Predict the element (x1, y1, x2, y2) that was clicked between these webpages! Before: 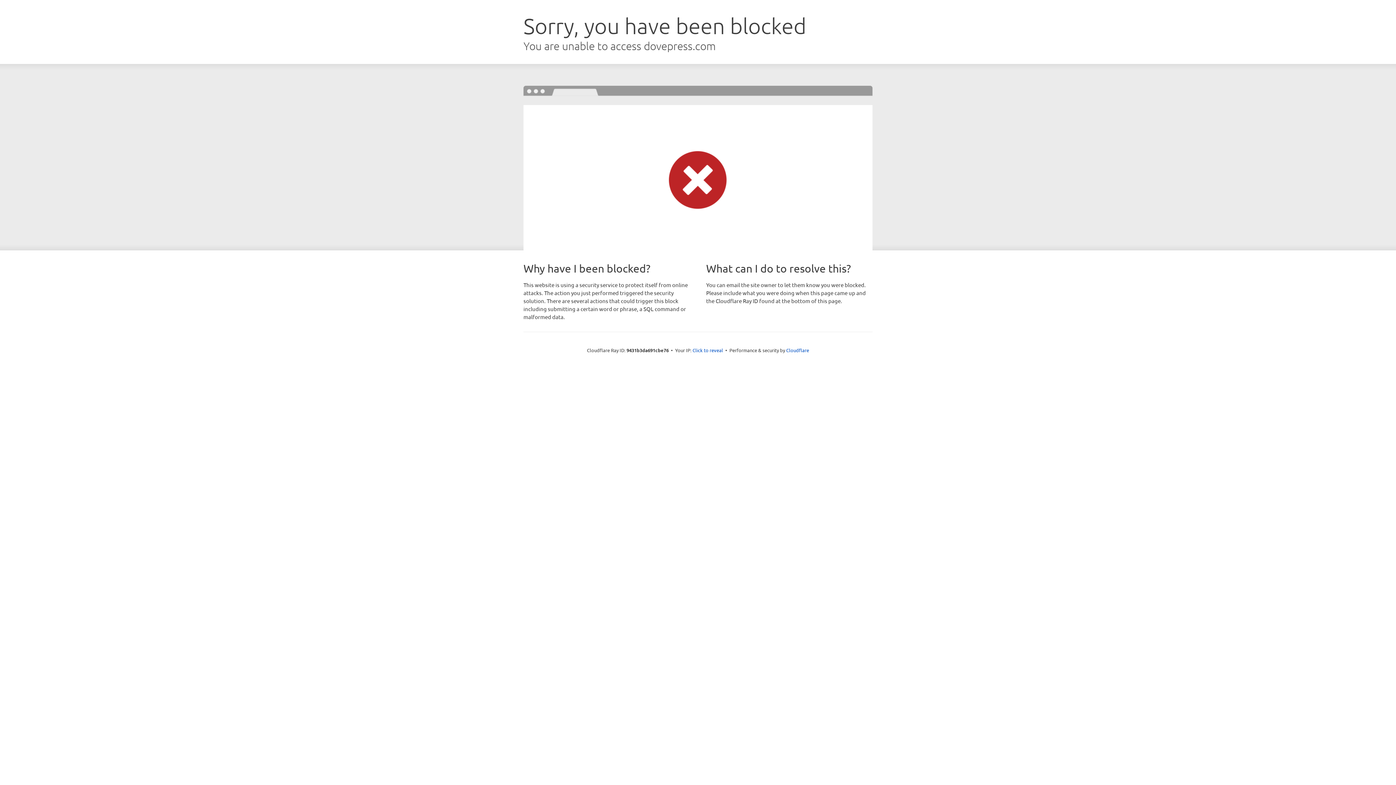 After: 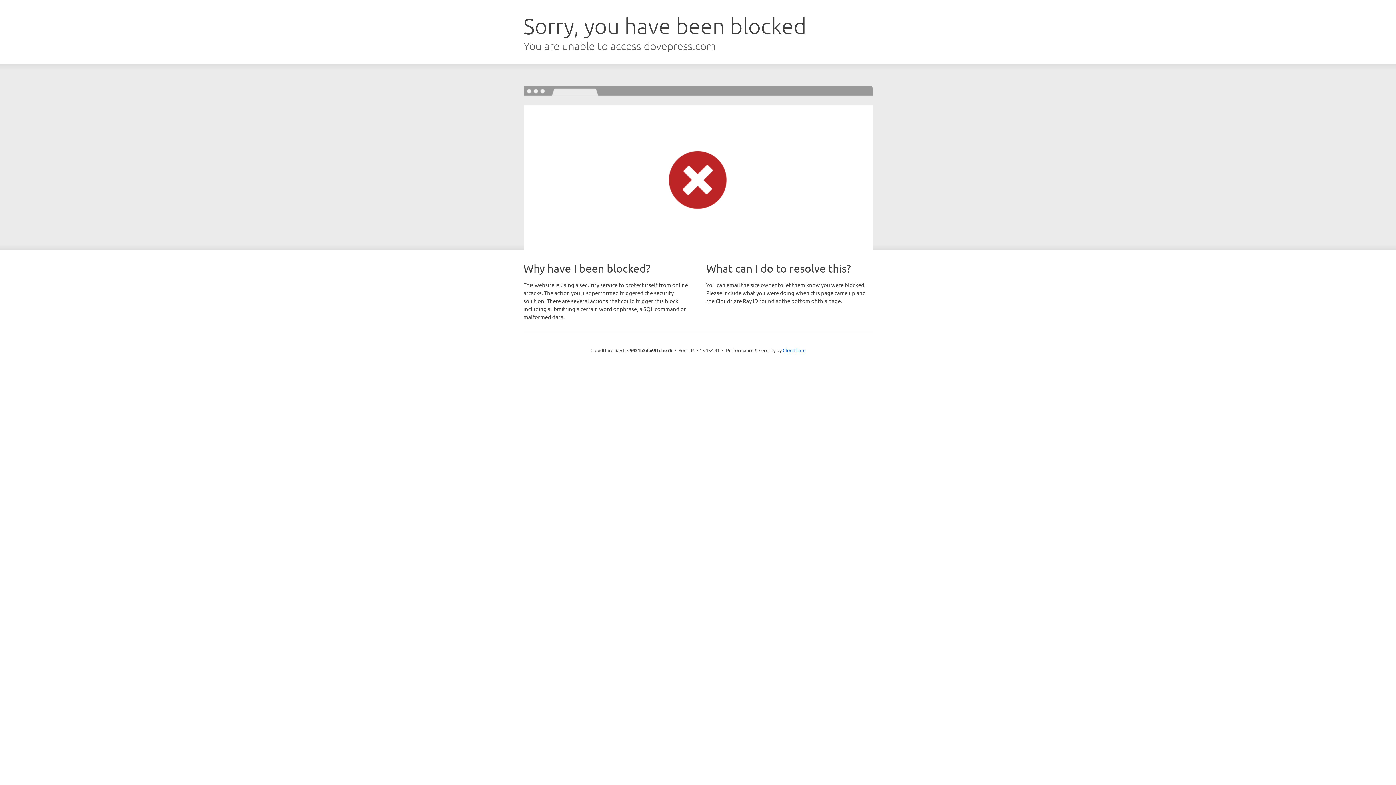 Action: bbox: (692, 346, 723, 353) label: Click to reveal